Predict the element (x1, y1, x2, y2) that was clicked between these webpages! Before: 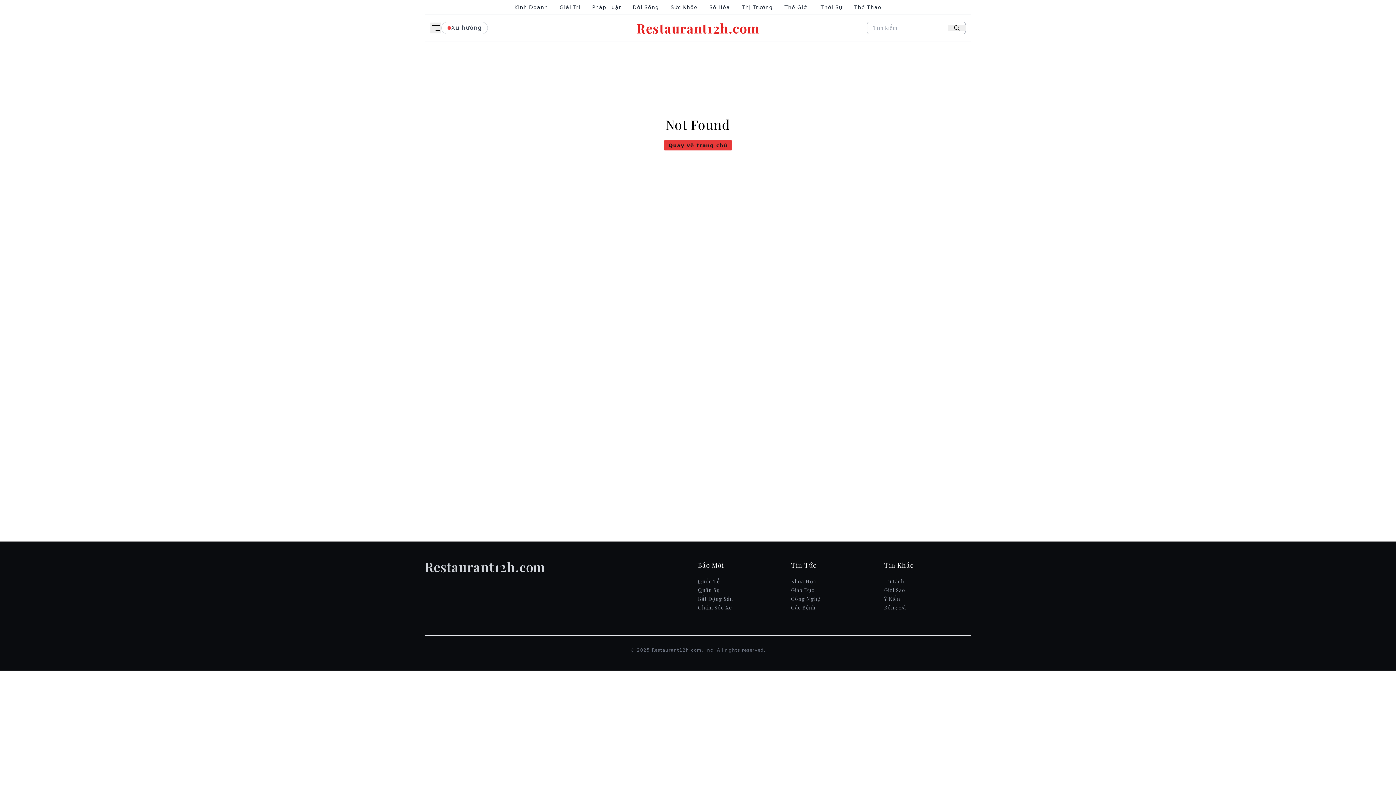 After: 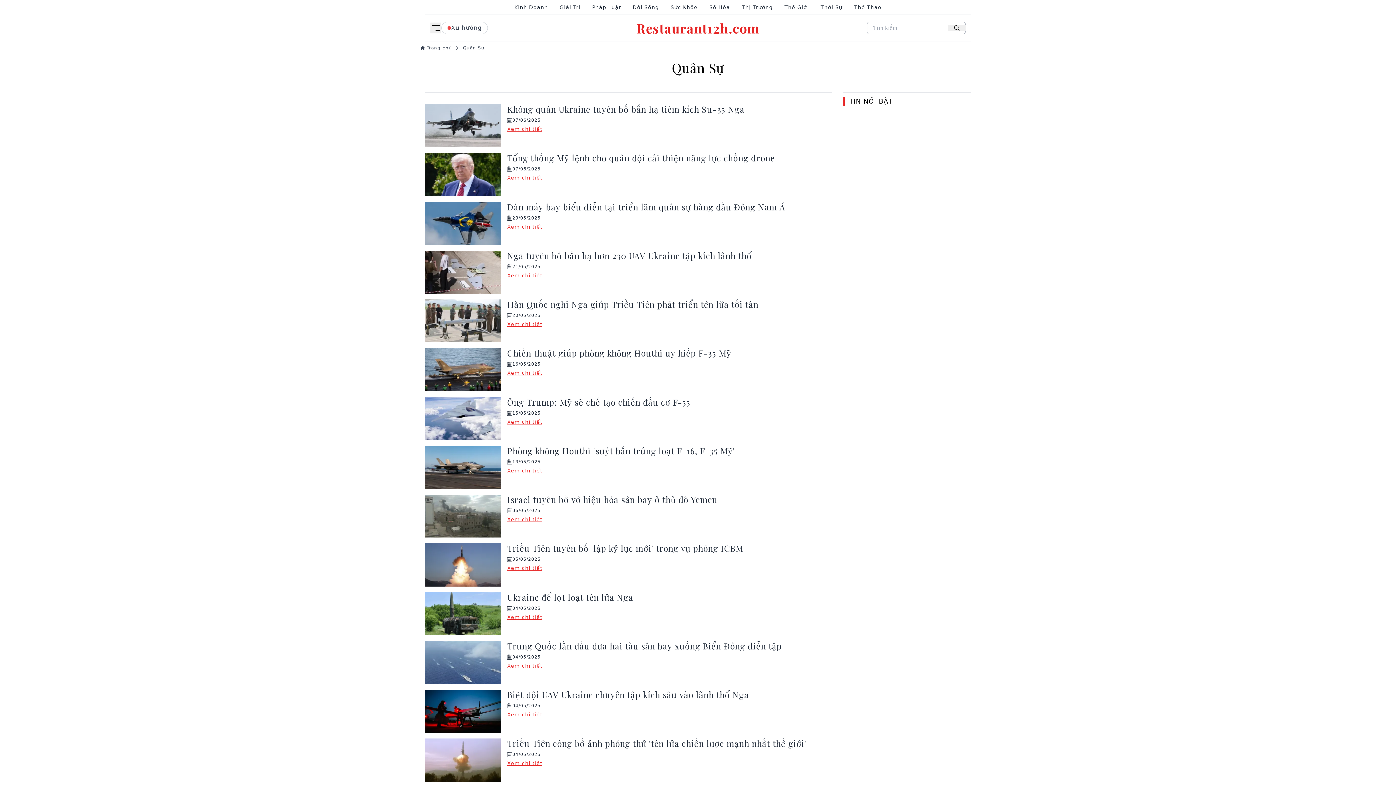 Action: bbox: (698, 586, 785, 594) label: Quân Sự